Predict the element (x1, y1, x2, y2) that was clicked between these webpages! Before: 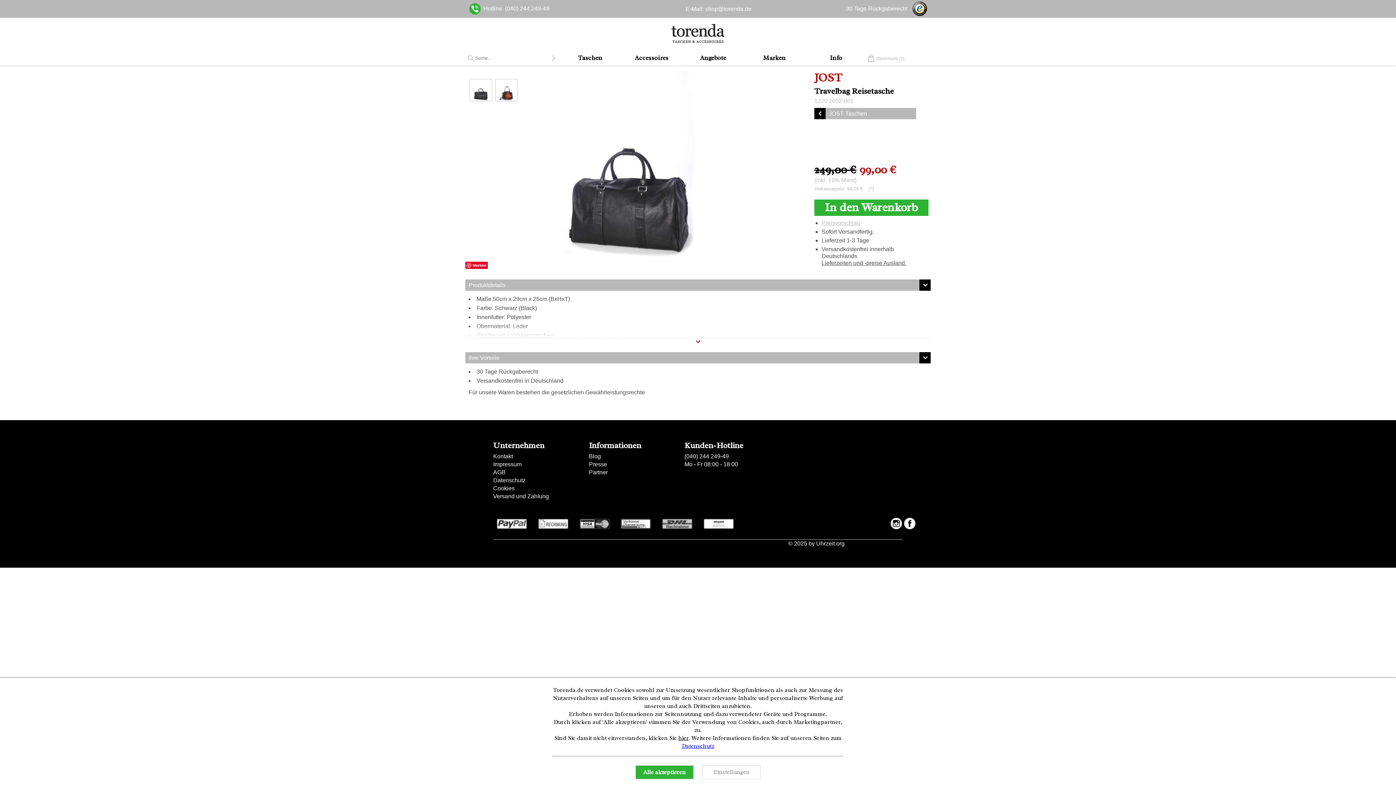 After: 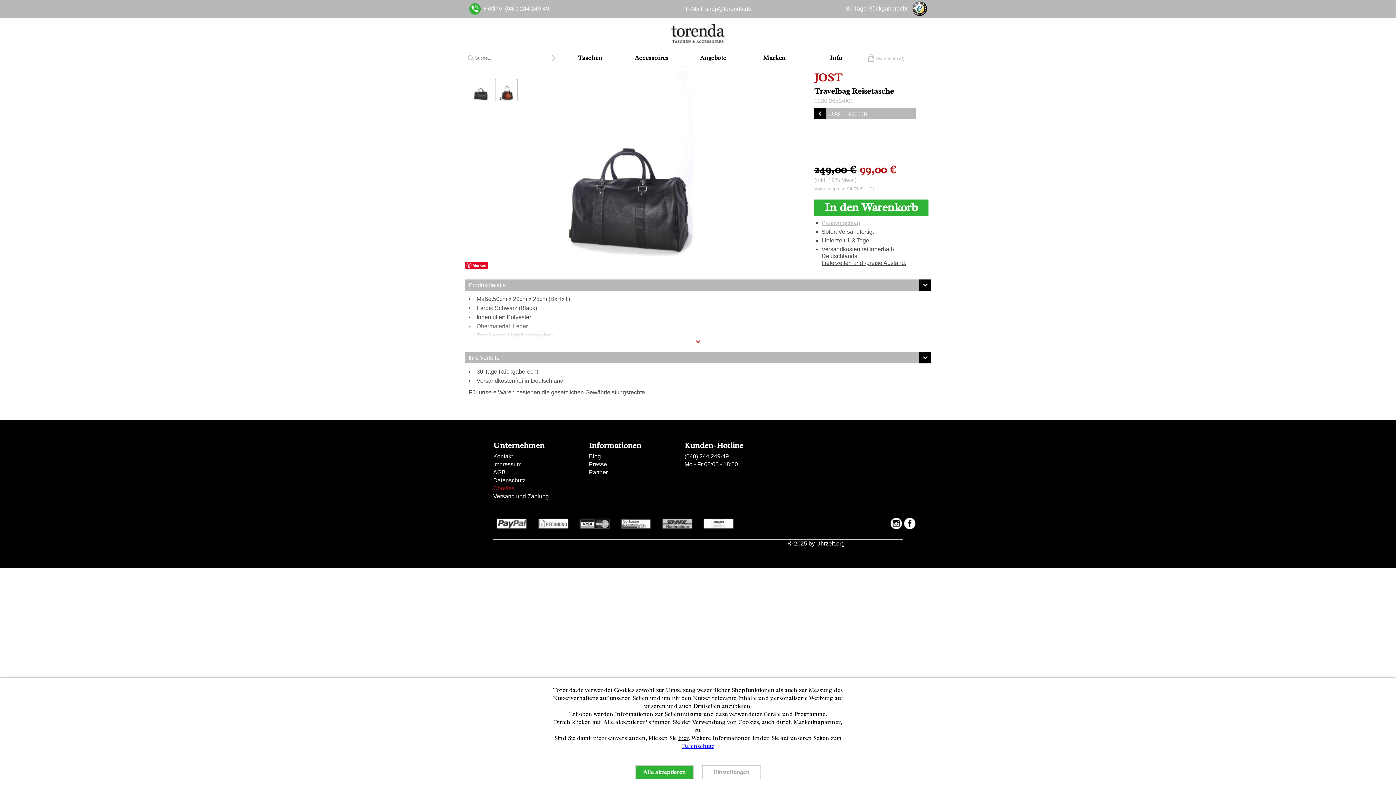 Action: bbox: (493, 484, 587, 492) label: Cookies